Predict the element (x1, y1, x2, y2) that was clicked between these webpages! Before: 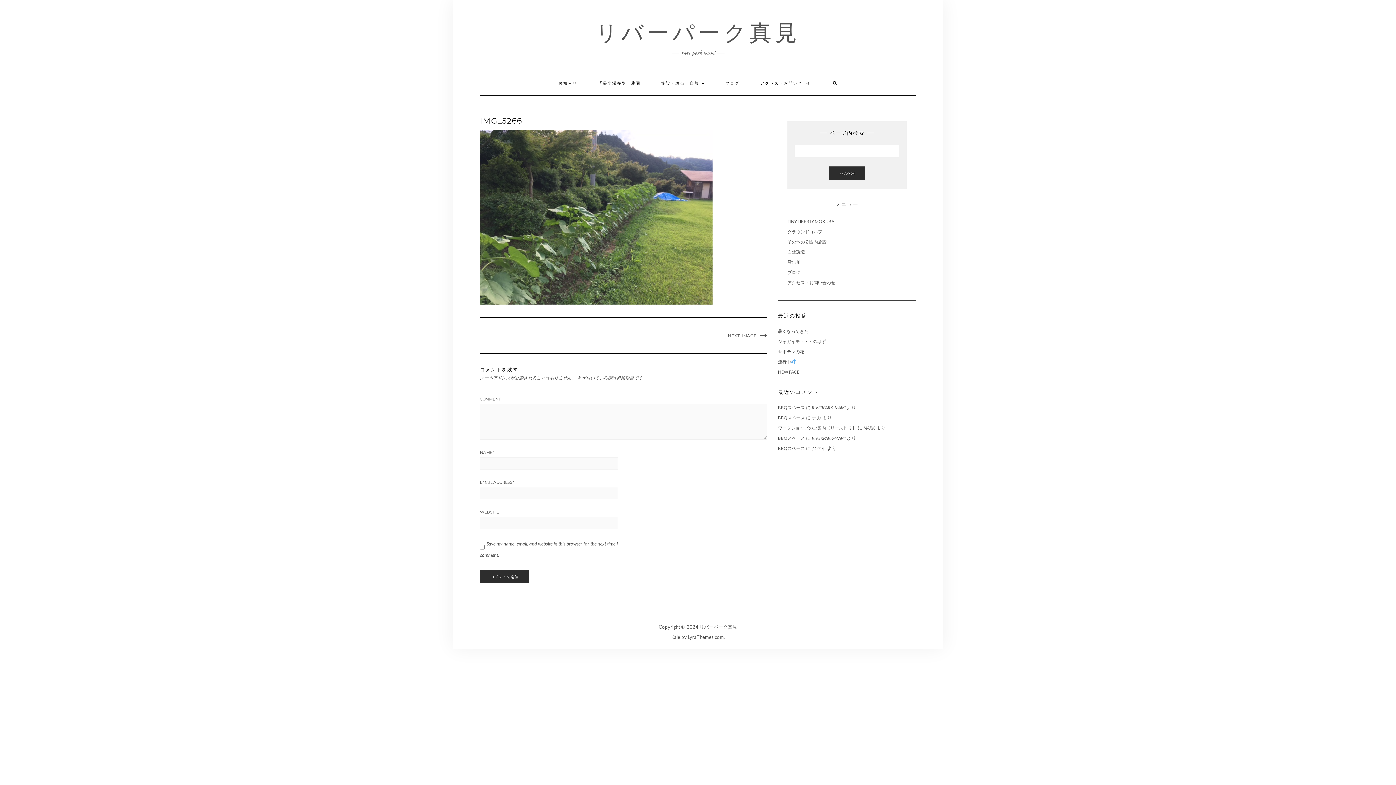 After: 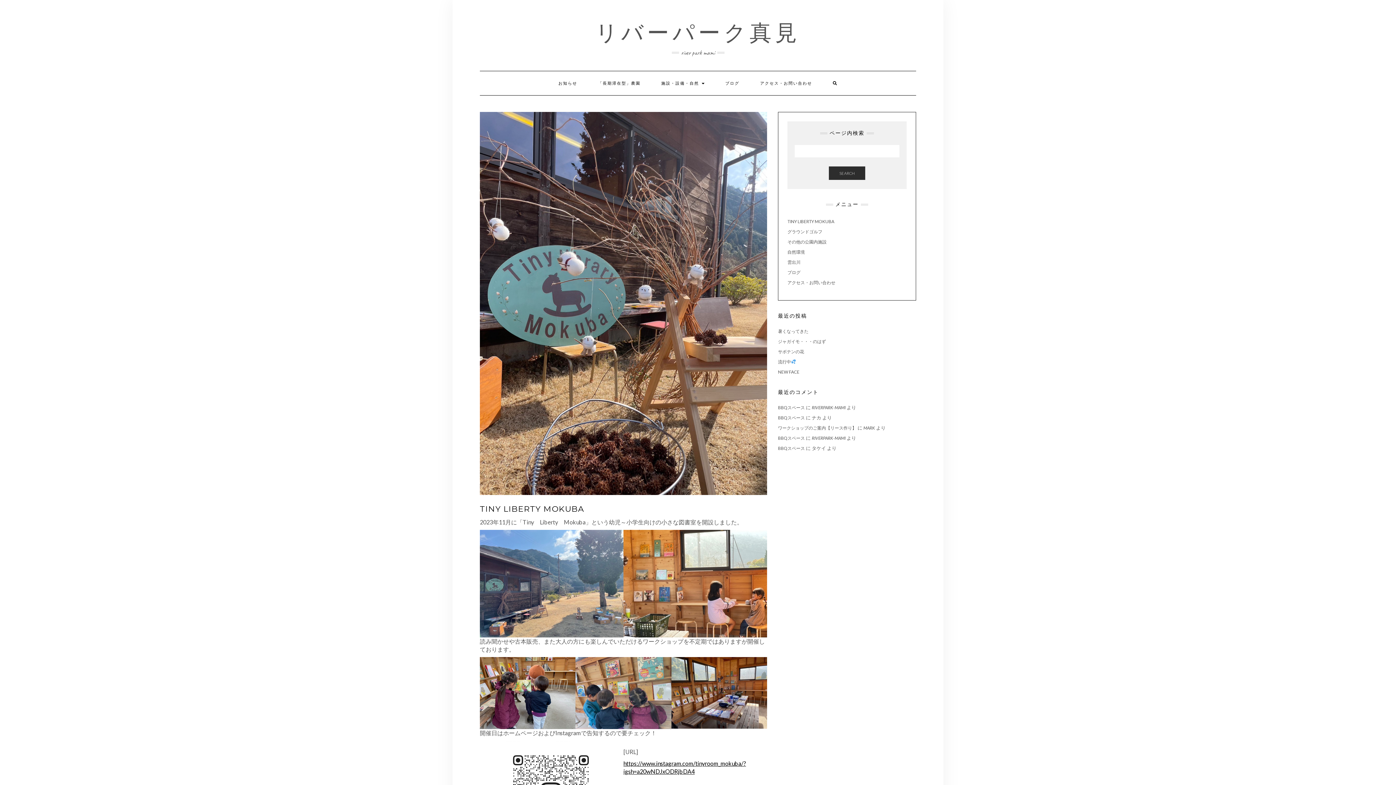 Action: label: TINY LIBERTY MOKUBA bbox: (787, 218, 834, 224)